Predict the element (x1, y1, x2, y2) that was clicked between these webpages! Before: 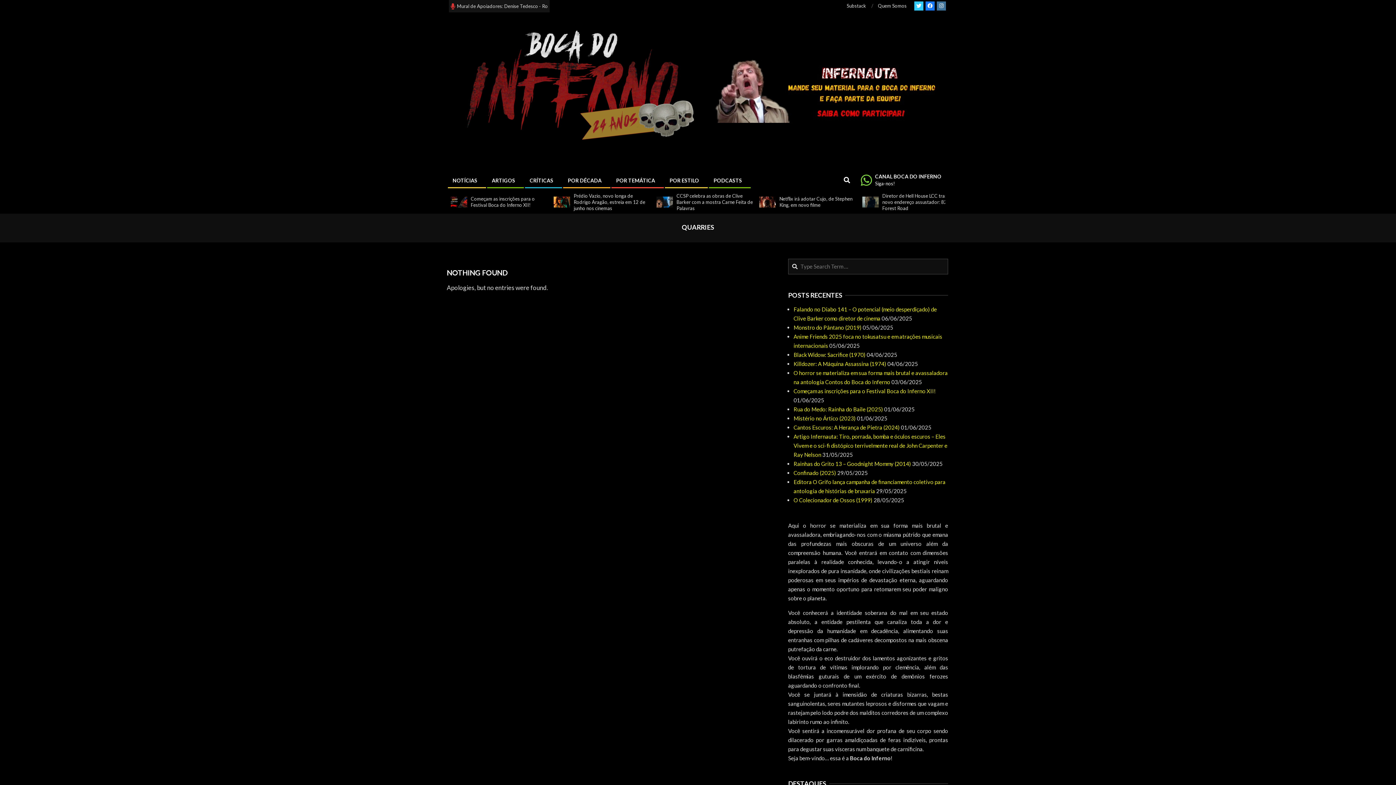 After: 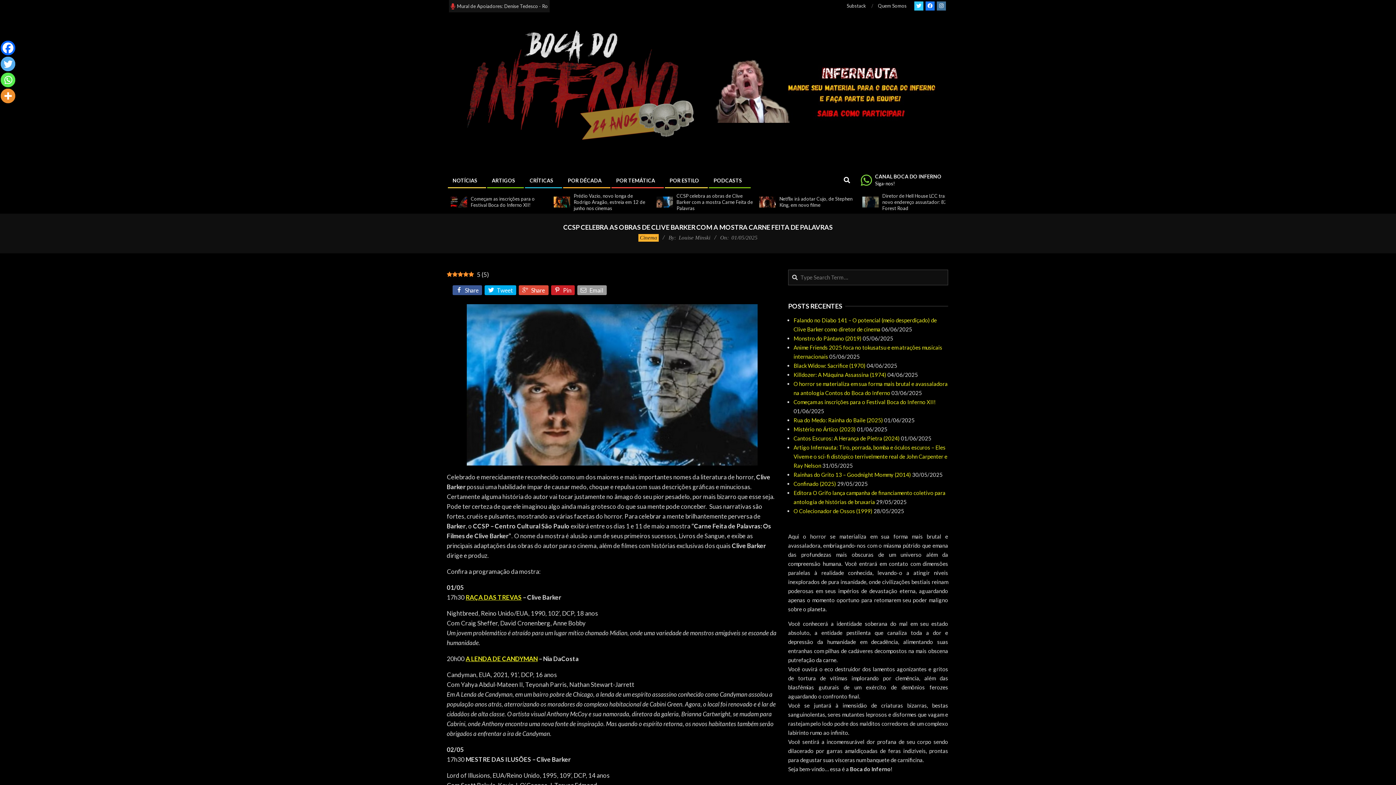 Action: bbox: (676, 192, 753, 211) label: CCSP celebra as obras de Clive Barker com a mostra Carne Feita de Palavras